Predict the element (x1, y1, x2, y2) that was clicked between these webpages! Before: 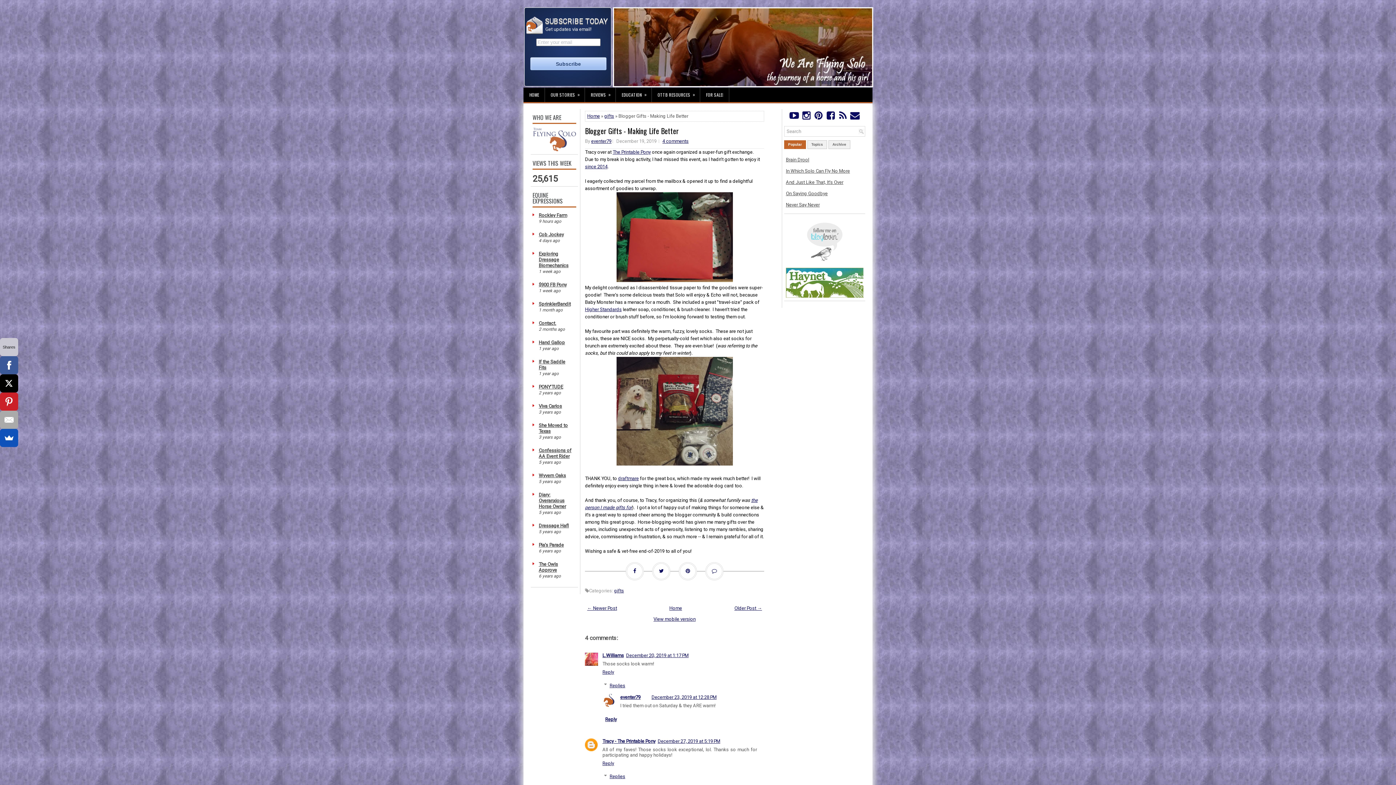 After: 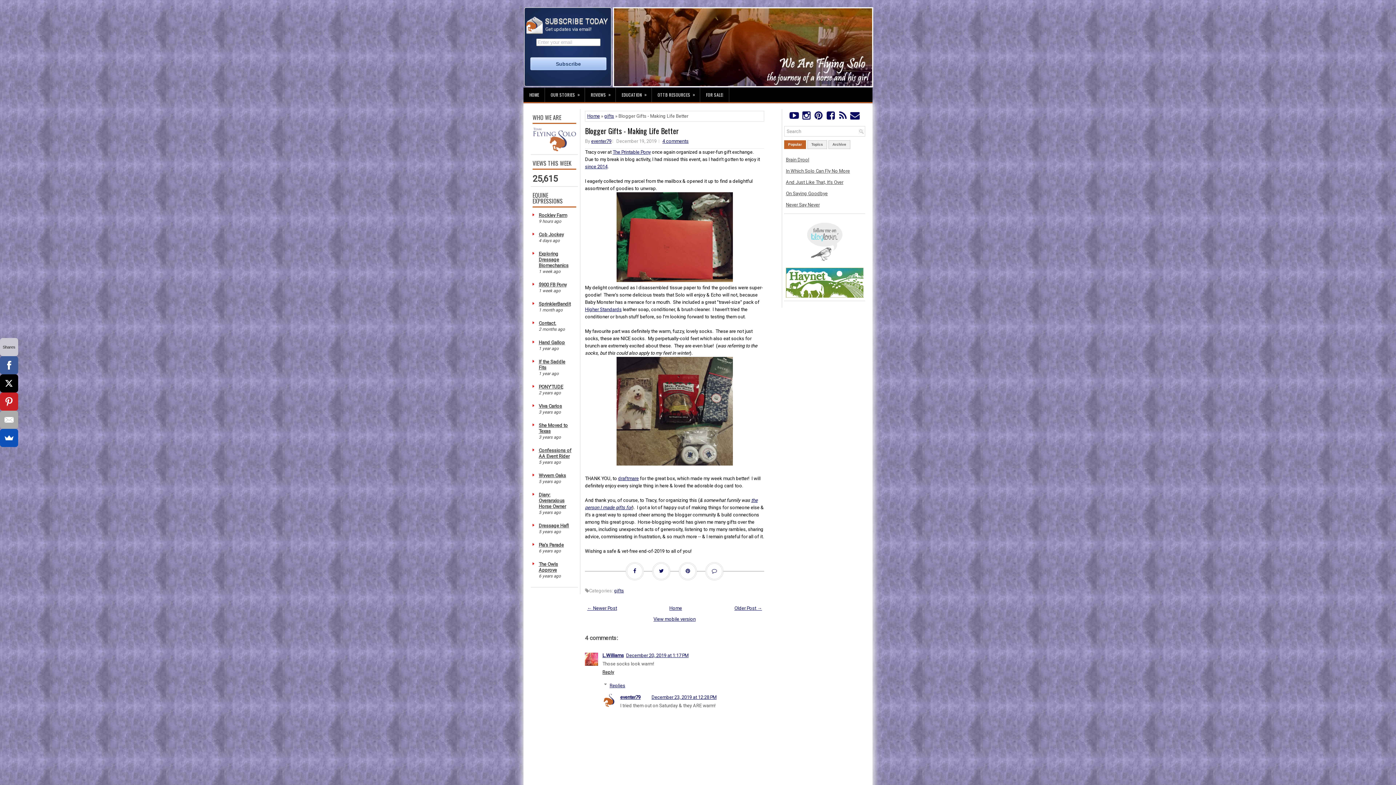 Action: bbox: (602, 668, 616, 675) label: Reply